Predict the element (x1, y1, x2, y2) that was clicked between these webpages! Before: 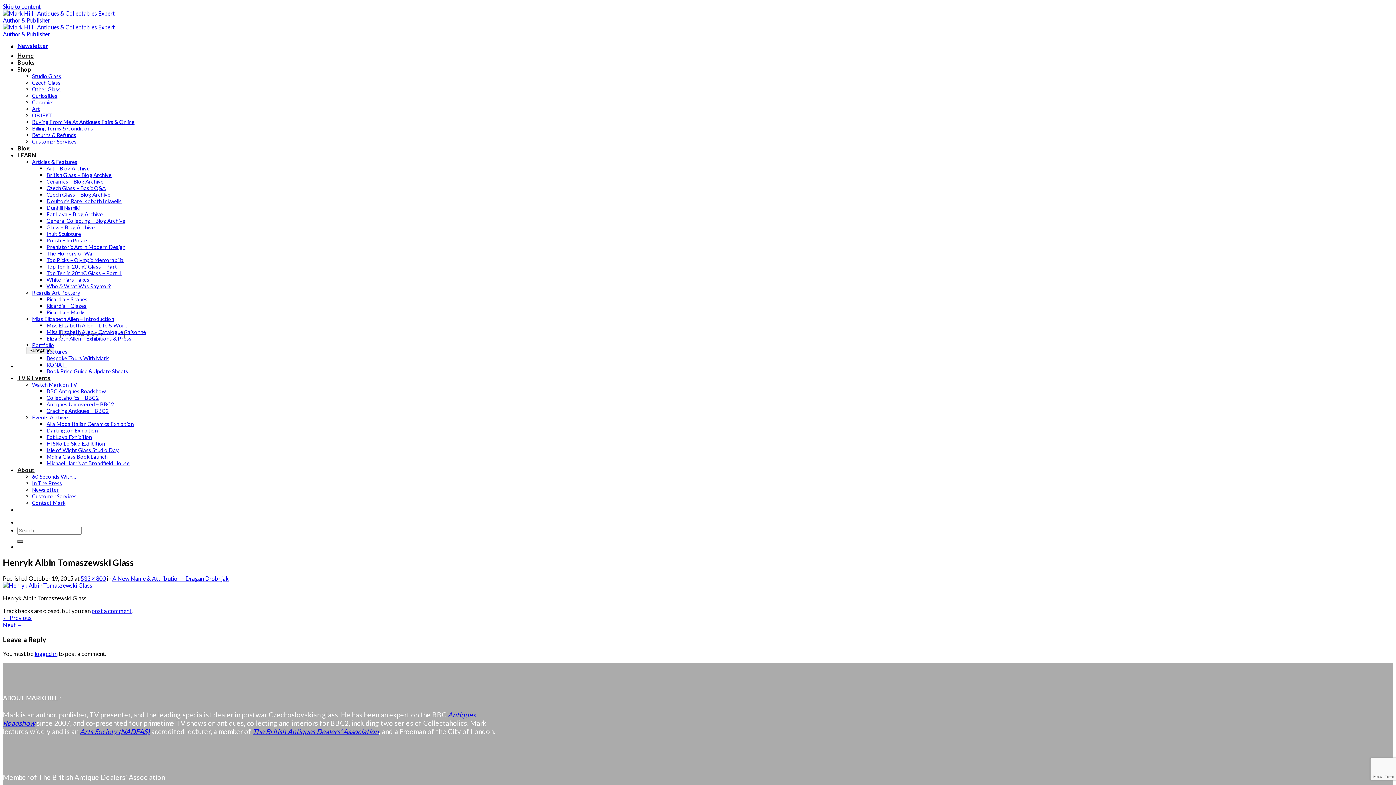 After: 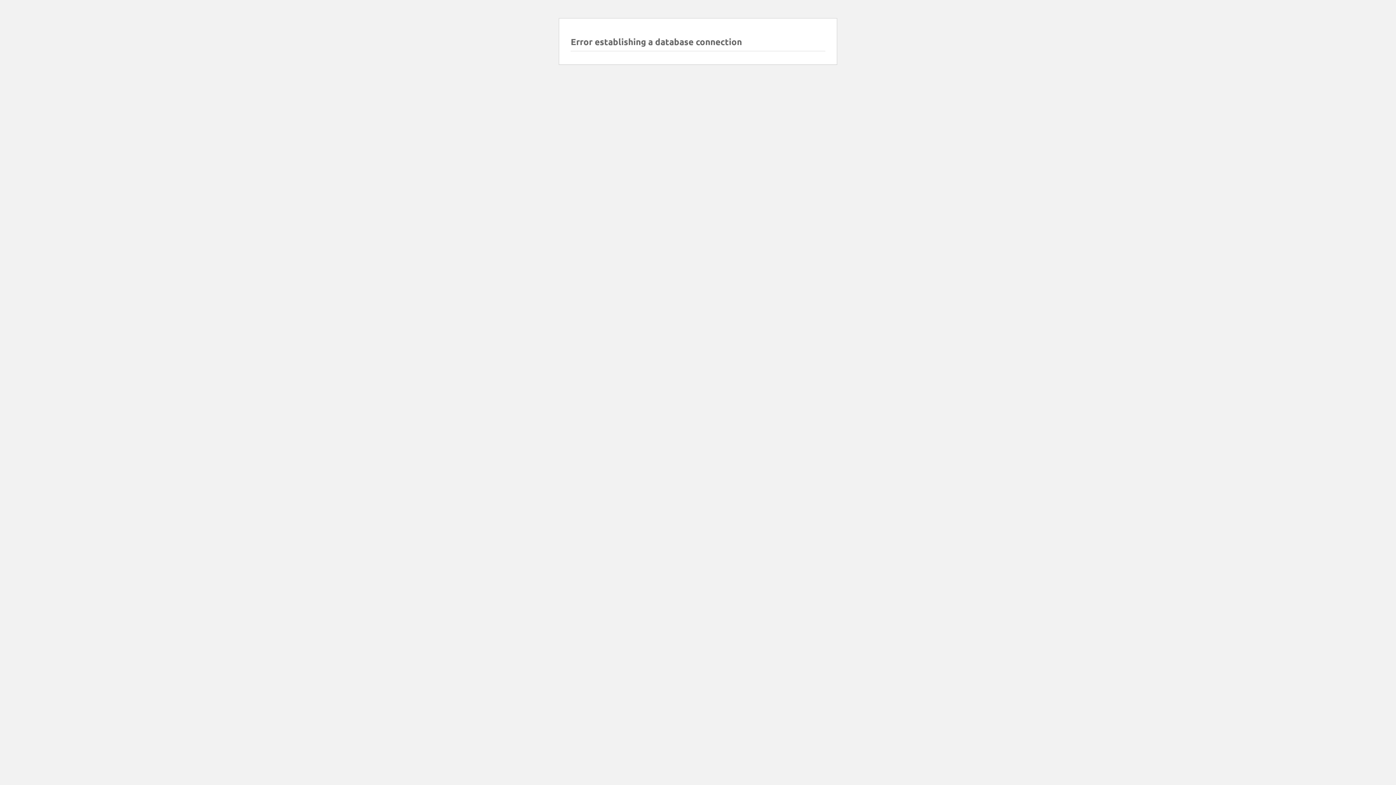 Action: label: In The Press bbox: (32, 480, 62, 486)